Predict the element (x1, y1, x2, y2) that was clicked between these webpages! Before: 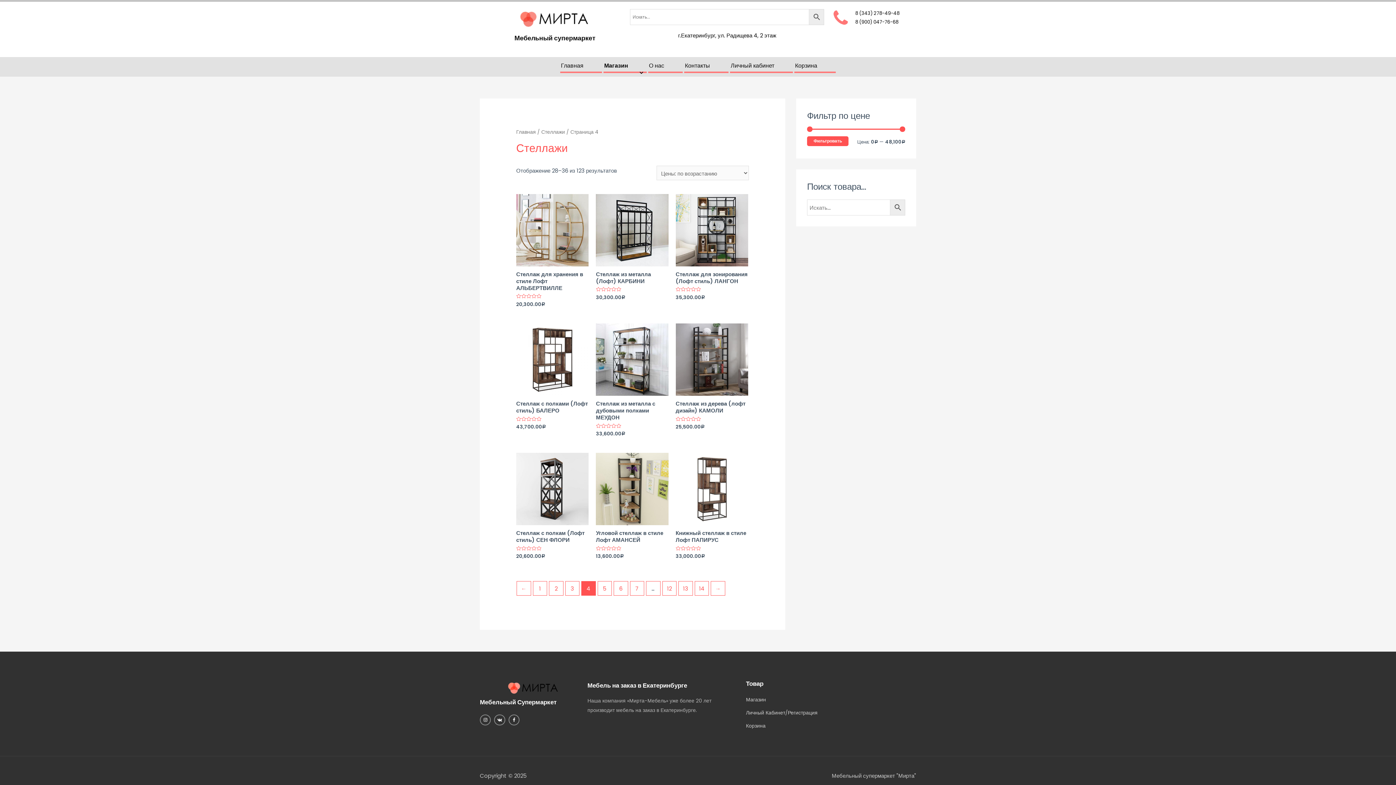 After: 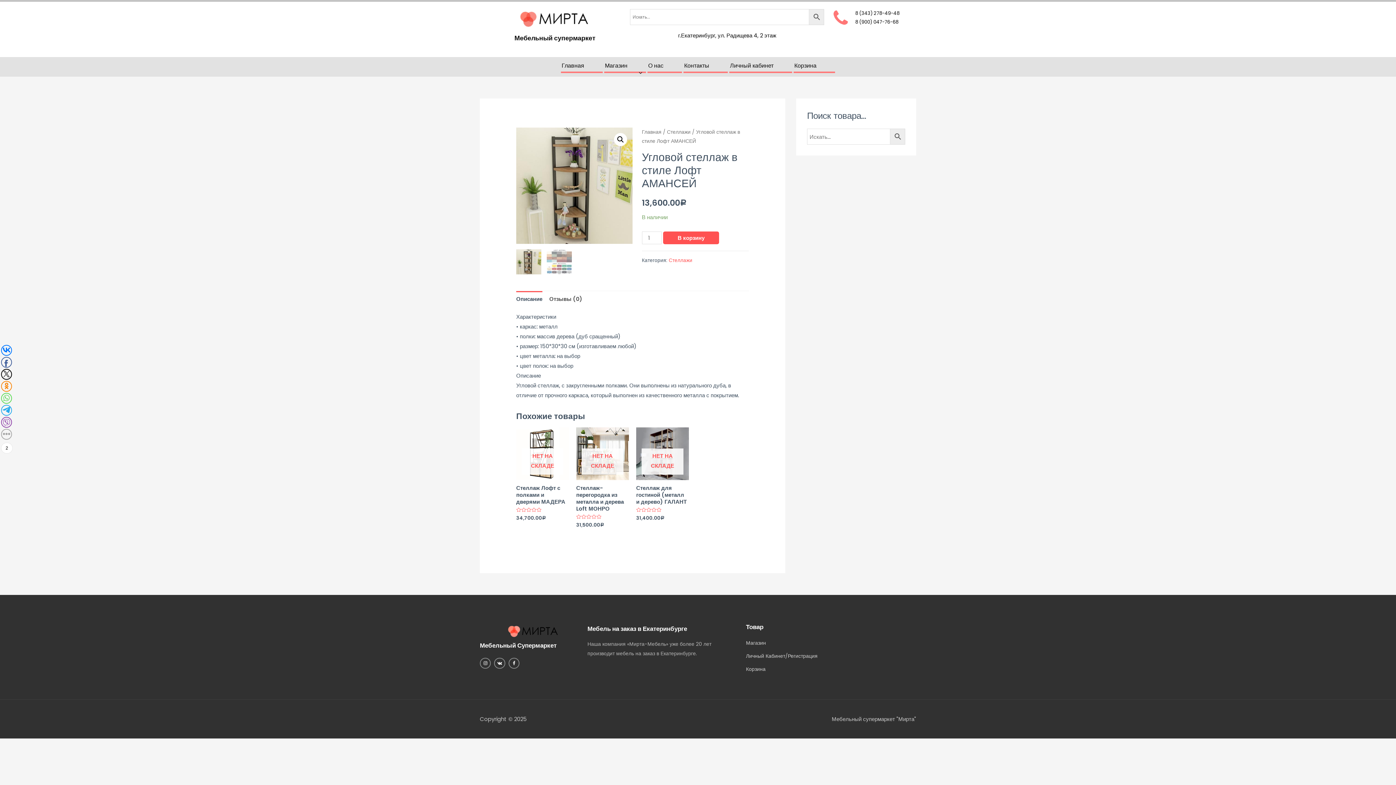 Action: label: Угловой стеллаж в стиле Лофт АМАНСЕЙ bbox: (596, 529, 668, 543)